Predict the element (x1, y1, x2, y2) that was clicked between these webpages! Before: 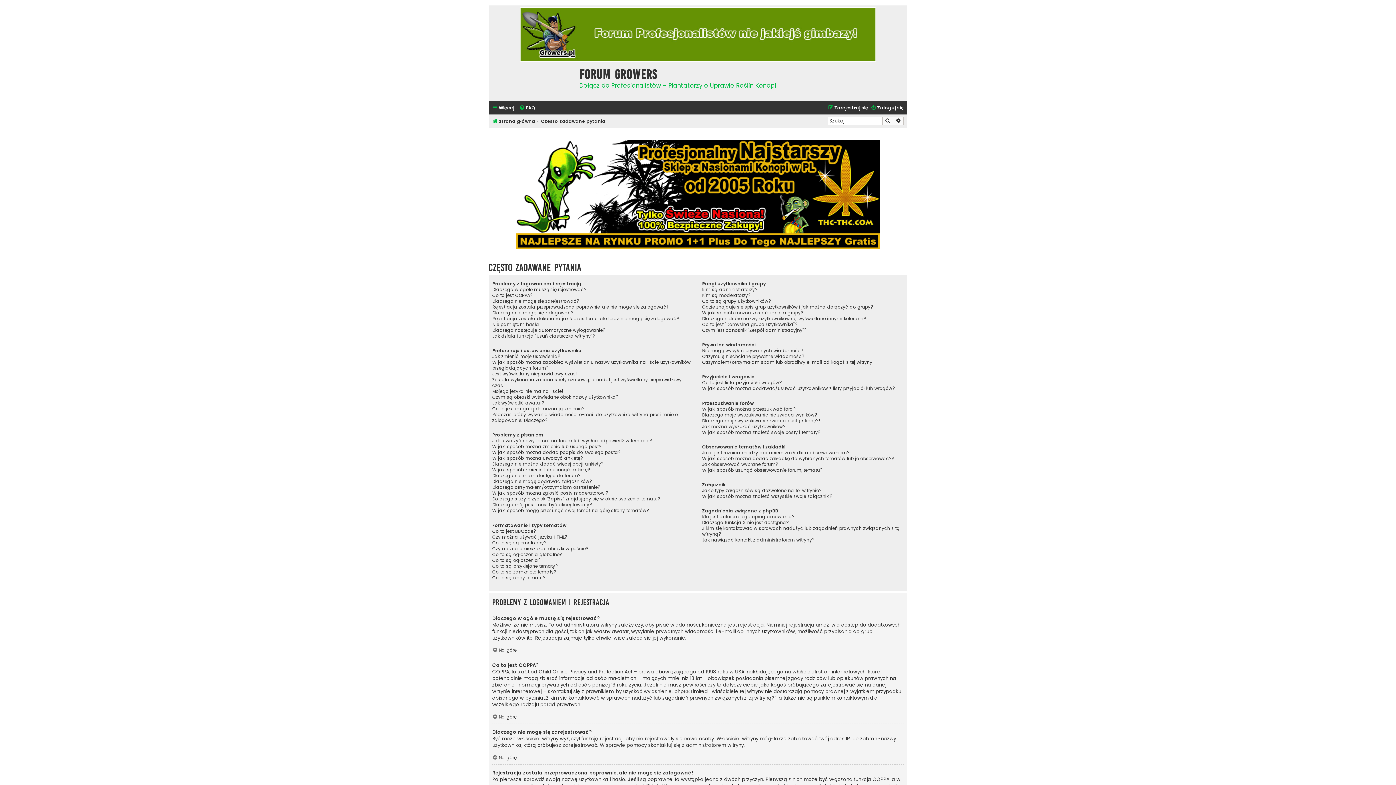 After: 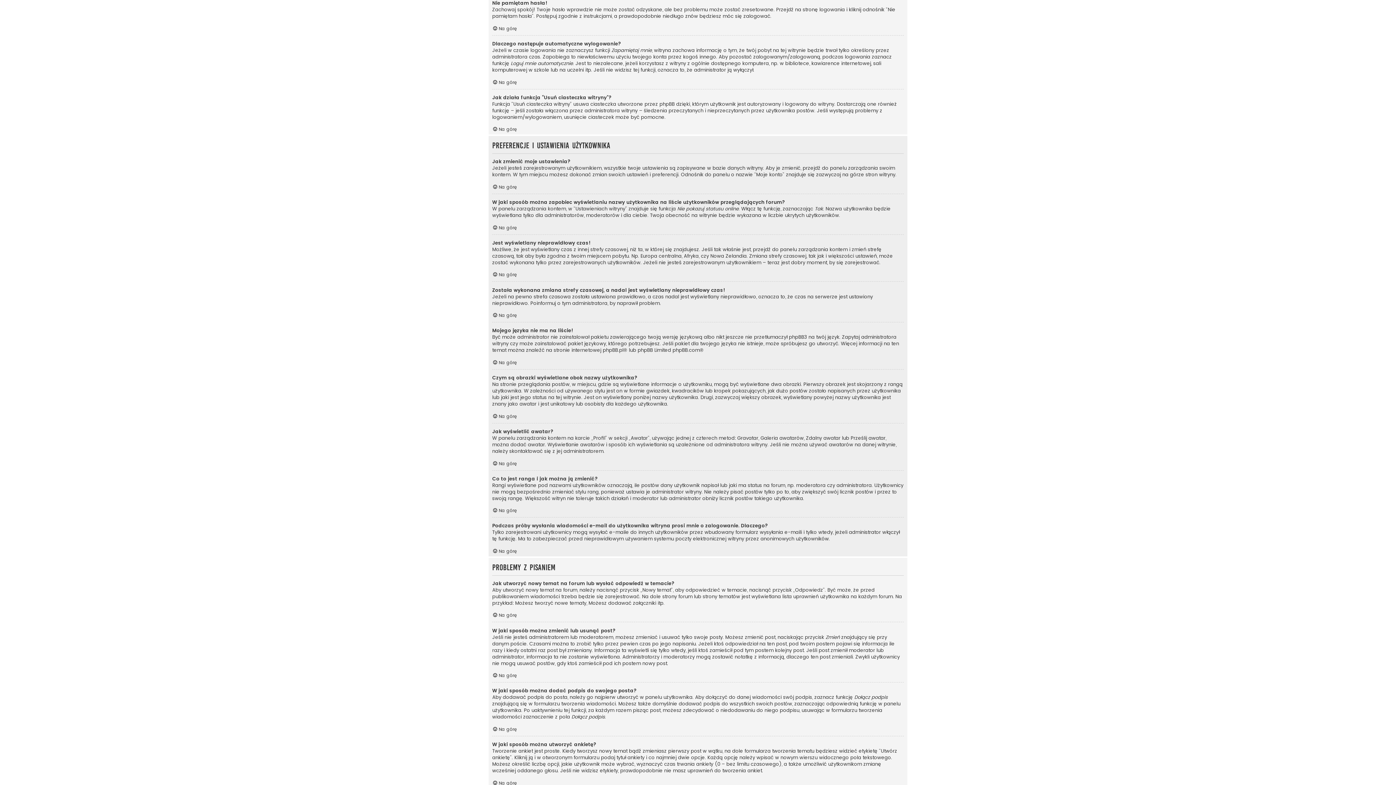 Action: bbox: (492, 321, 541, 327) label: Nie pamiętam hasła!